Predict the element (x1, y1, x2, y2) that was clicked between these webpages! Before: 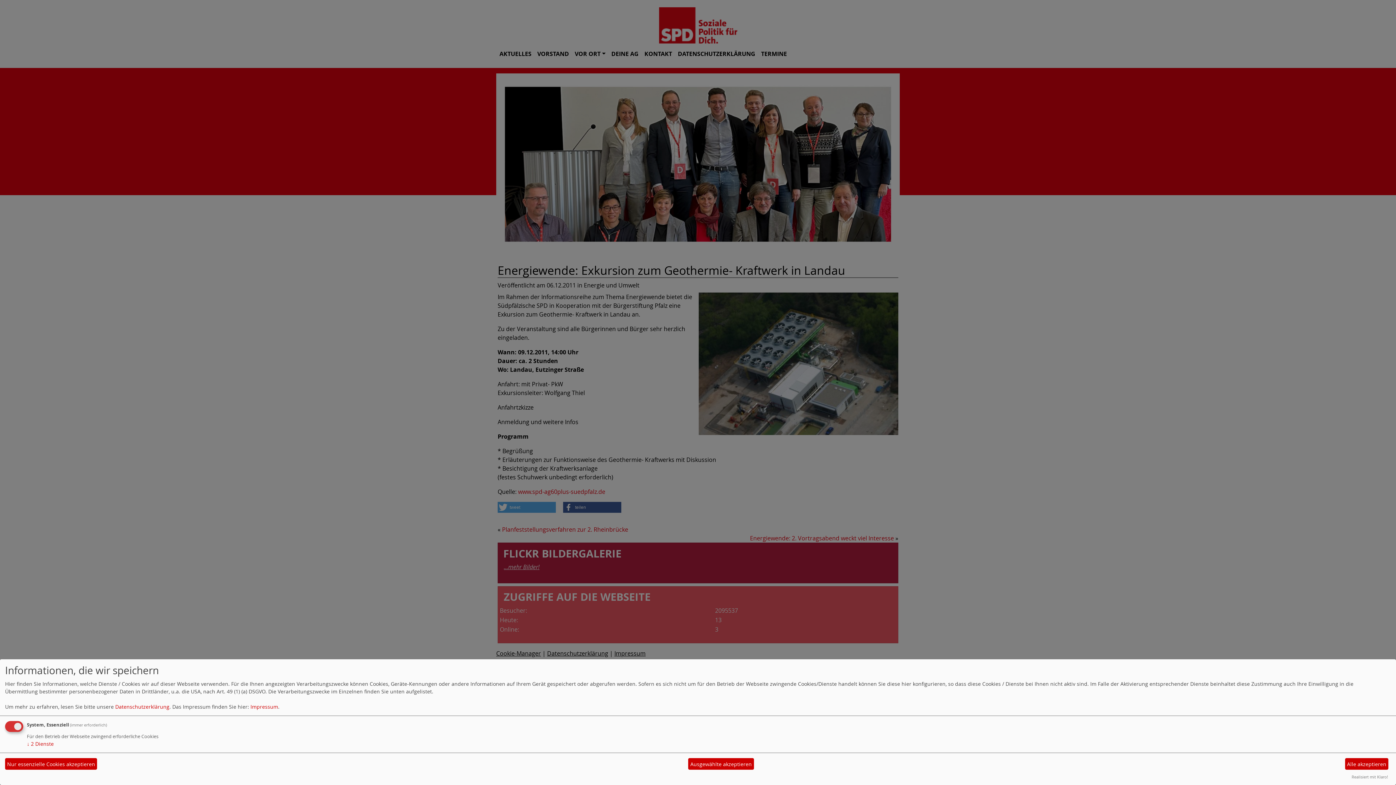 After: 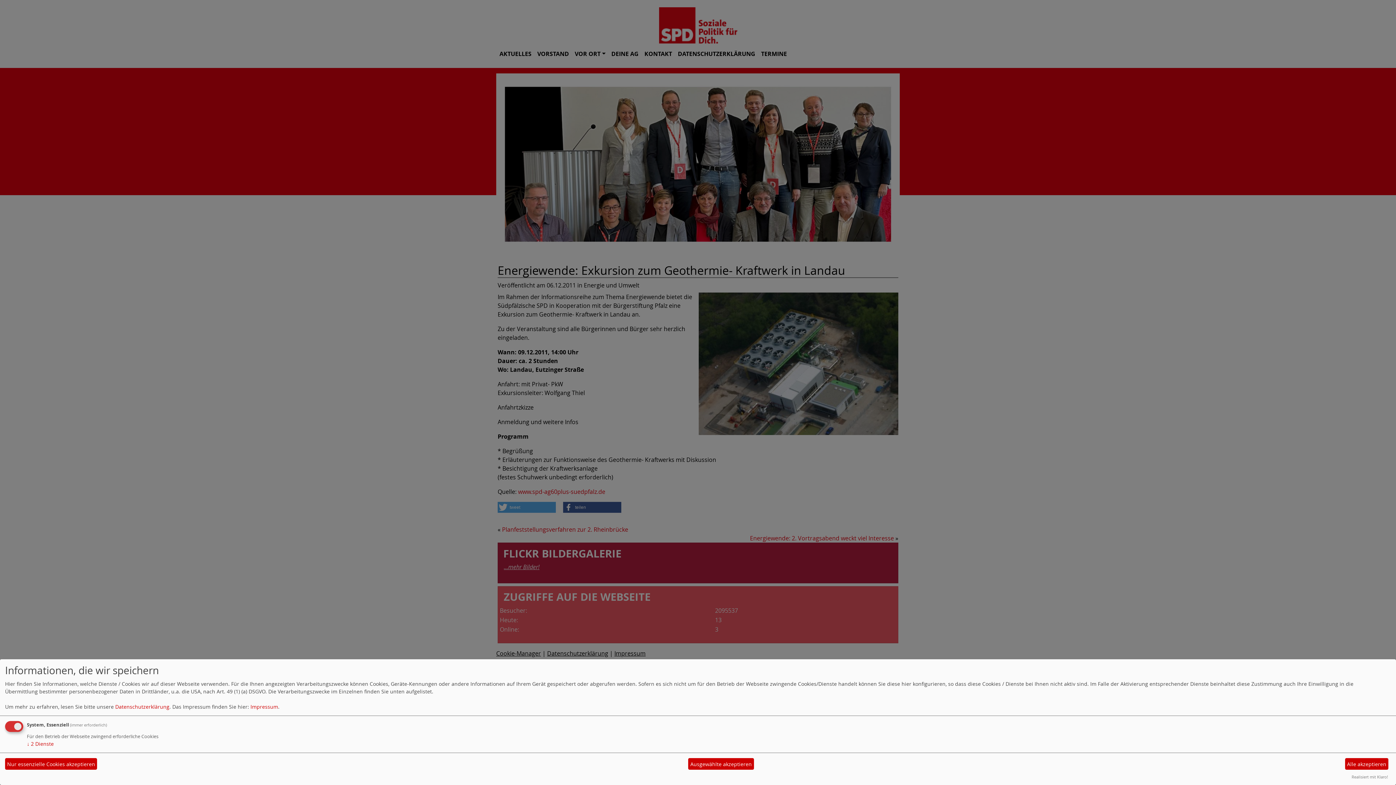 Action: bbox: (115, 703, 169, 710) label: Datenschutzerklärung